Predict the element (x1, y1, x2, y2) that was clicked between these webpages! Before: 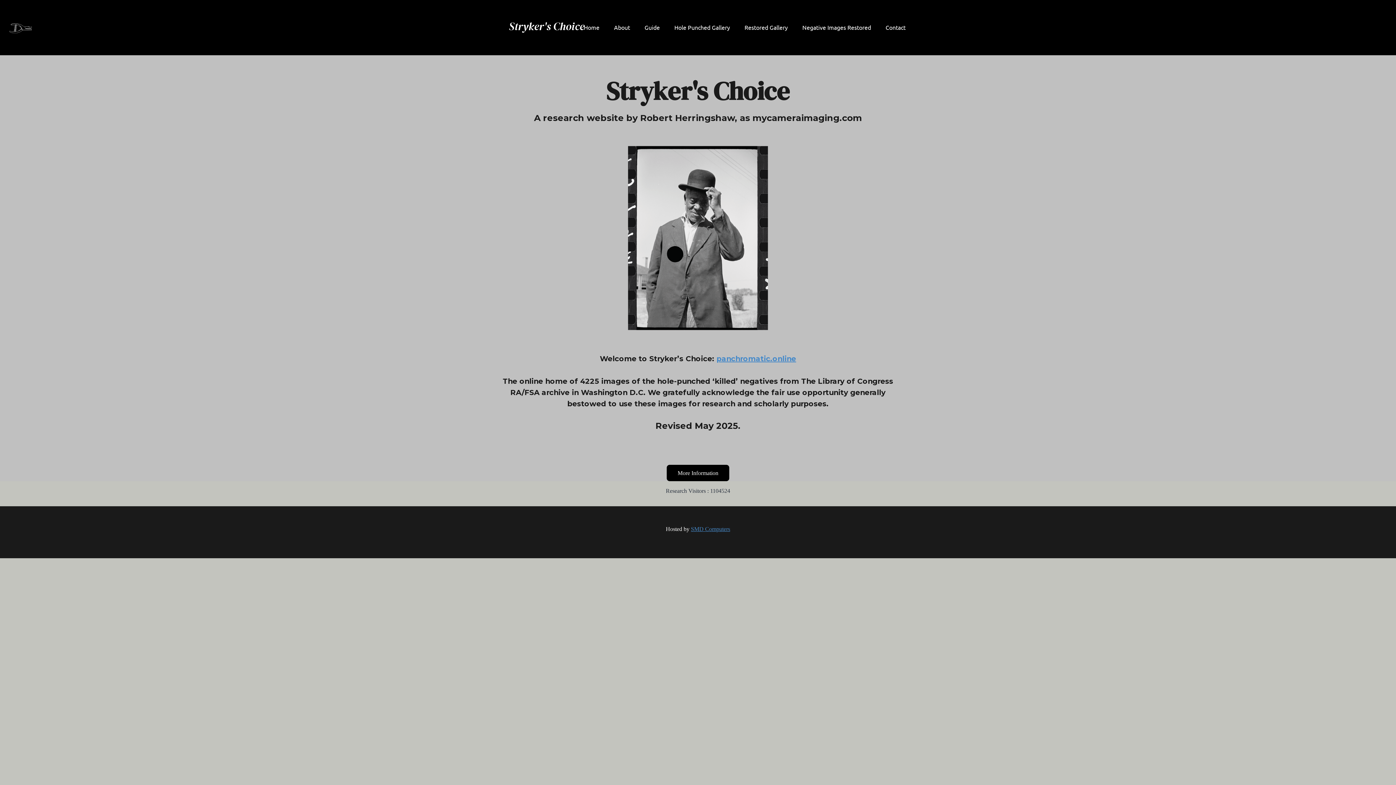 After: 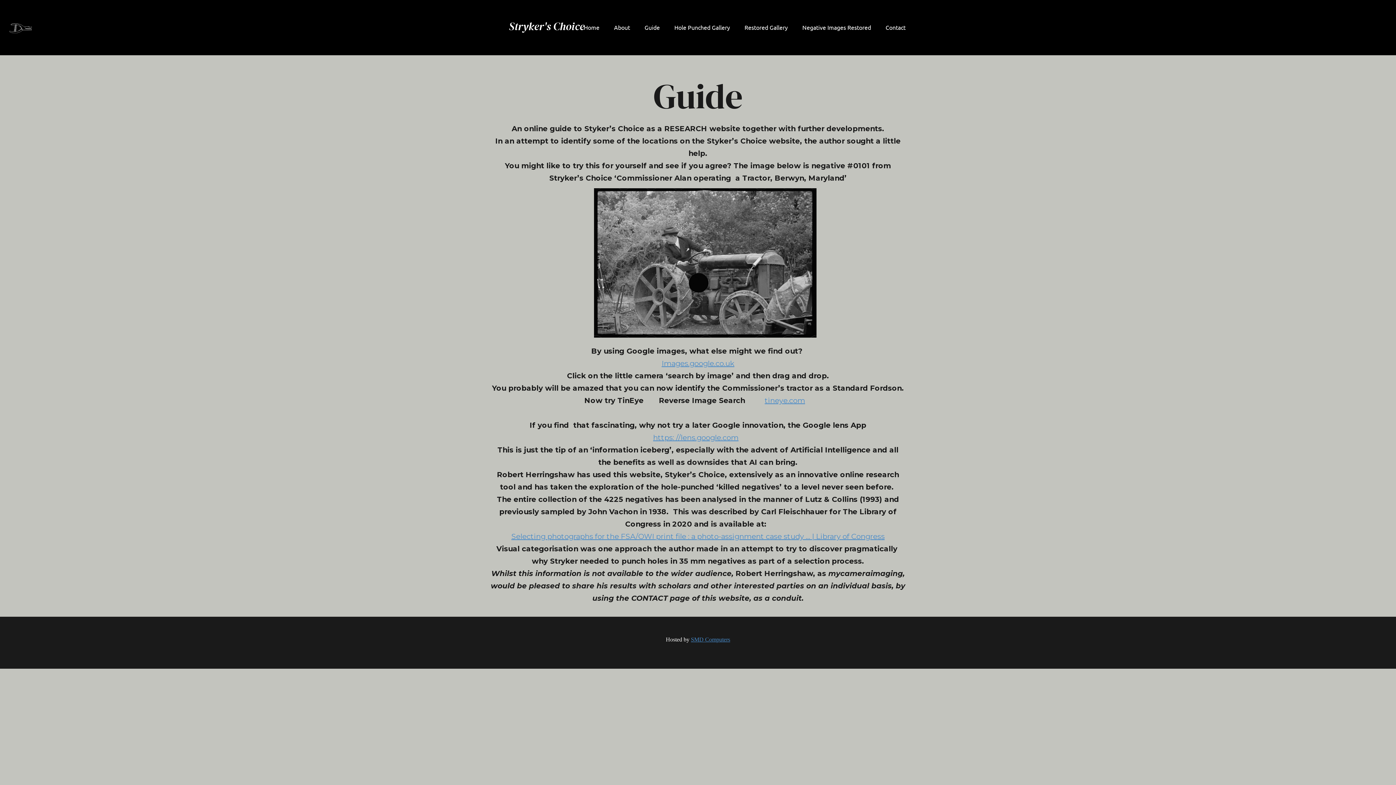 Action: label: Guide bbox: (637, 20, 667, 33)